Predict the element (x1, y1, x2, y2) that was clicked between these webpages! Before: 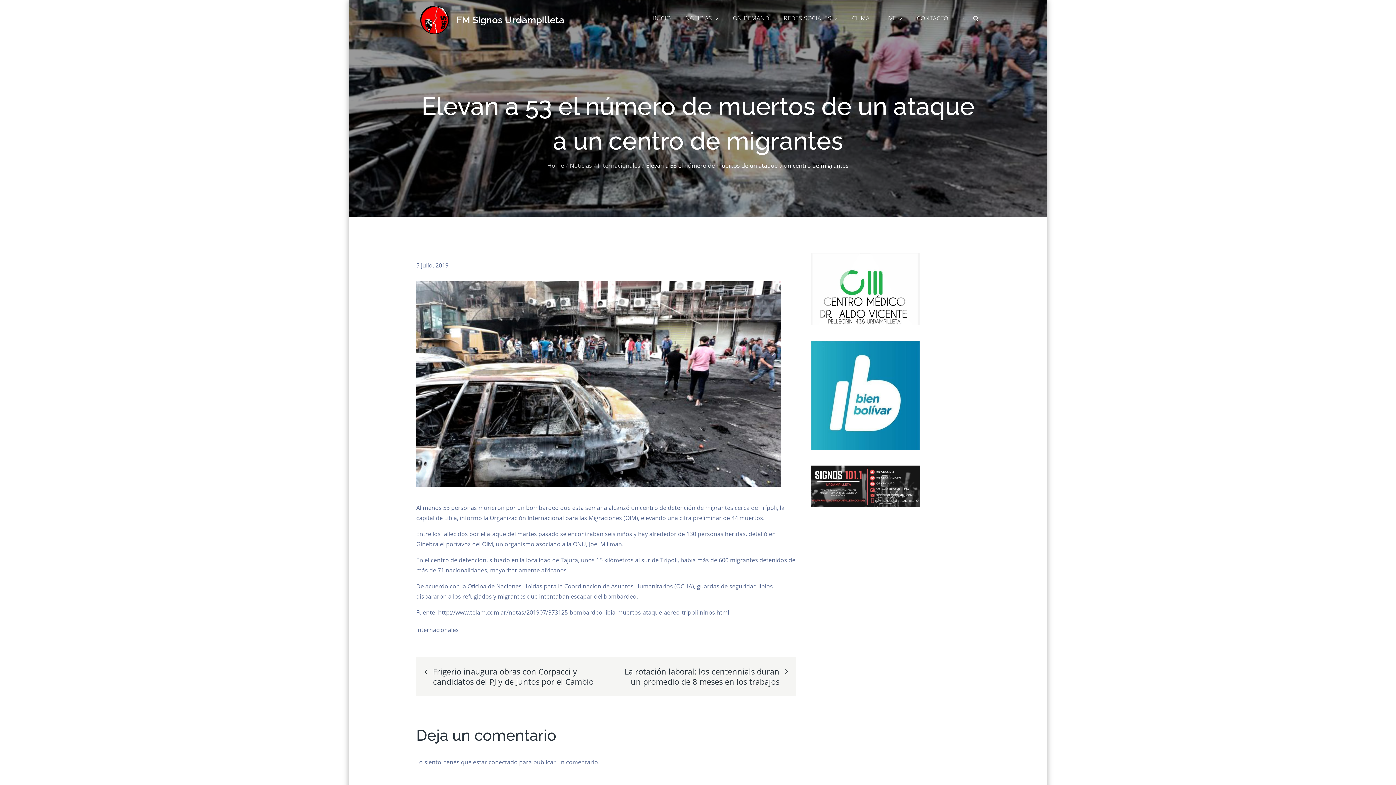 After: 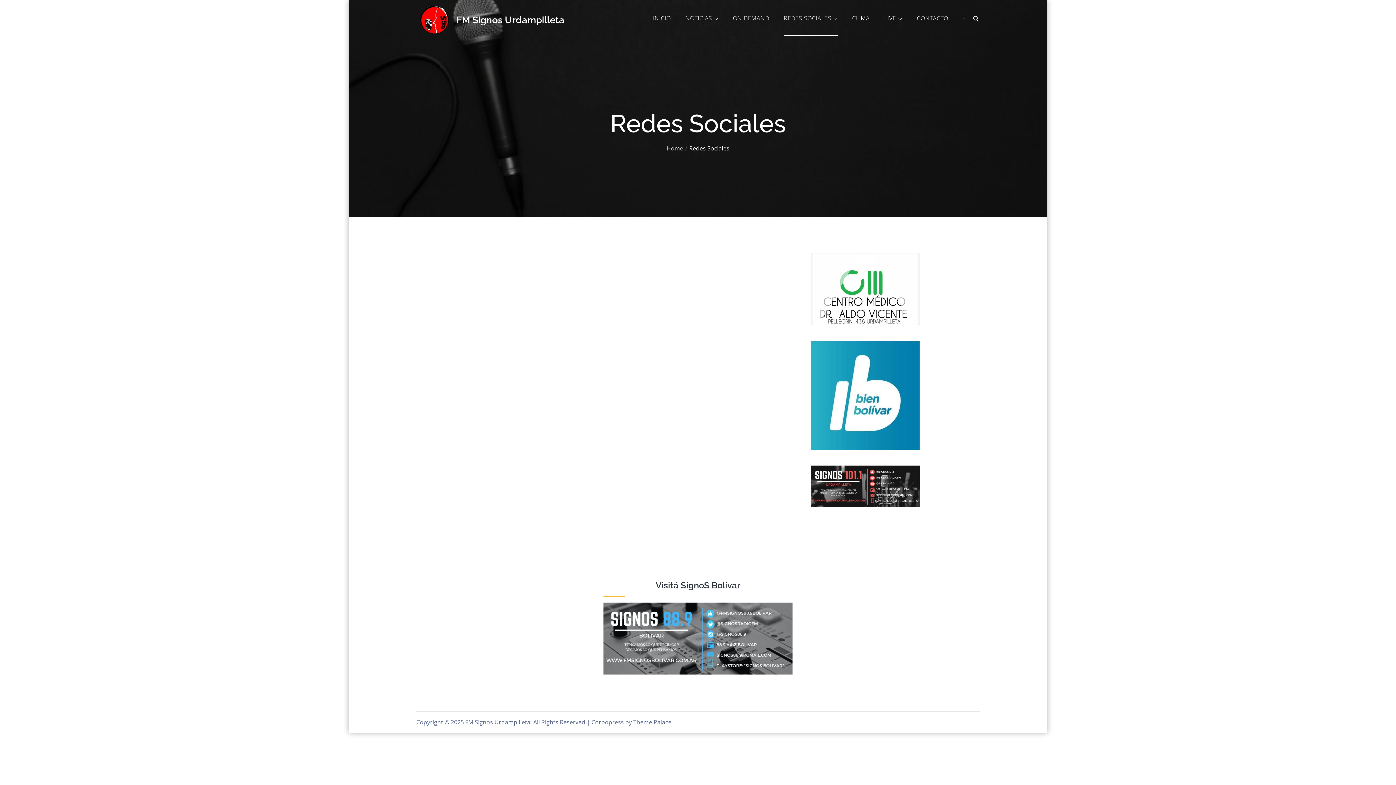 Action: bbox: (784, 0, 837, 36) label: REDES SOCIALES